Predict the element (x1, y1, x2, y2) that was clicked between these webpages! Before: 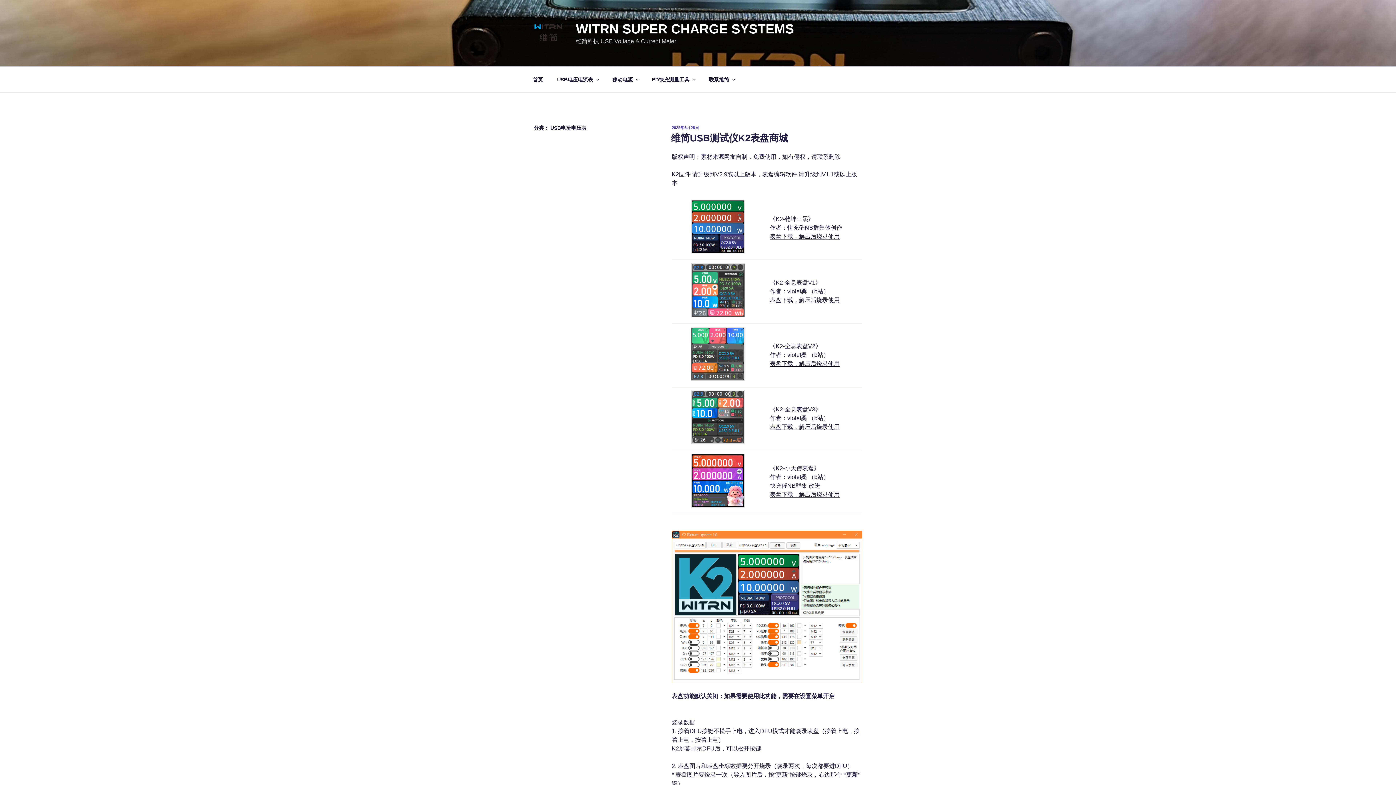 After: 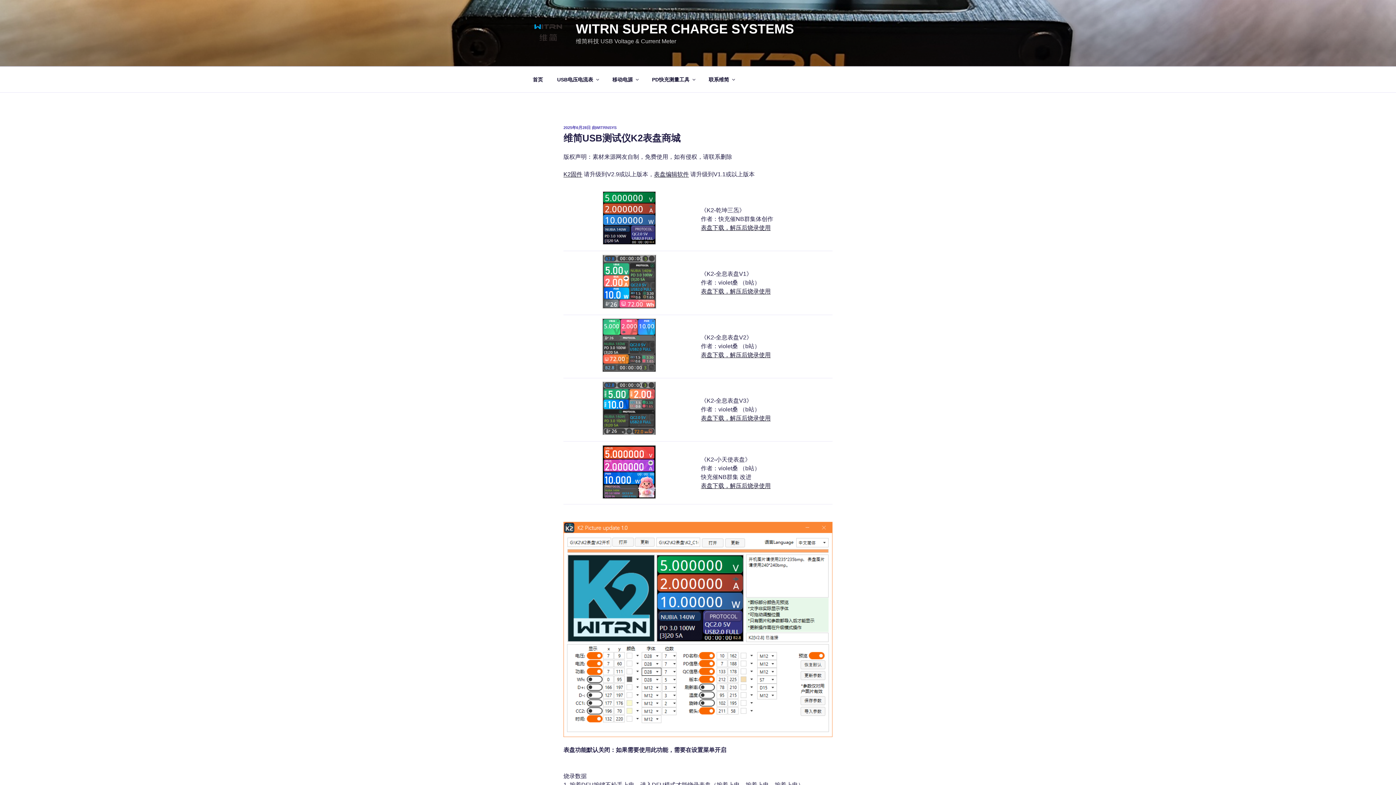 Action: bbox: (671, 132, 788, 143) label: 维简USB测试仪K2表盘商城